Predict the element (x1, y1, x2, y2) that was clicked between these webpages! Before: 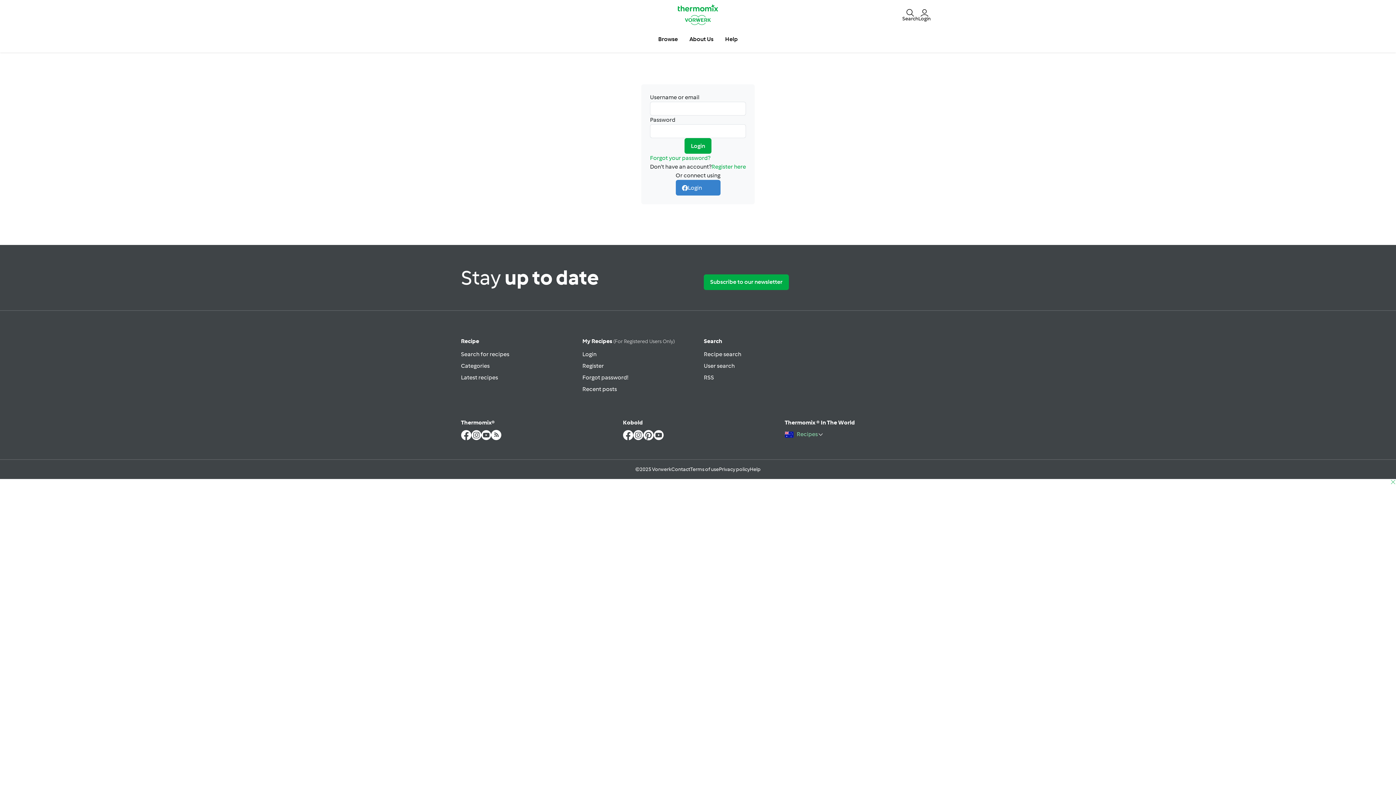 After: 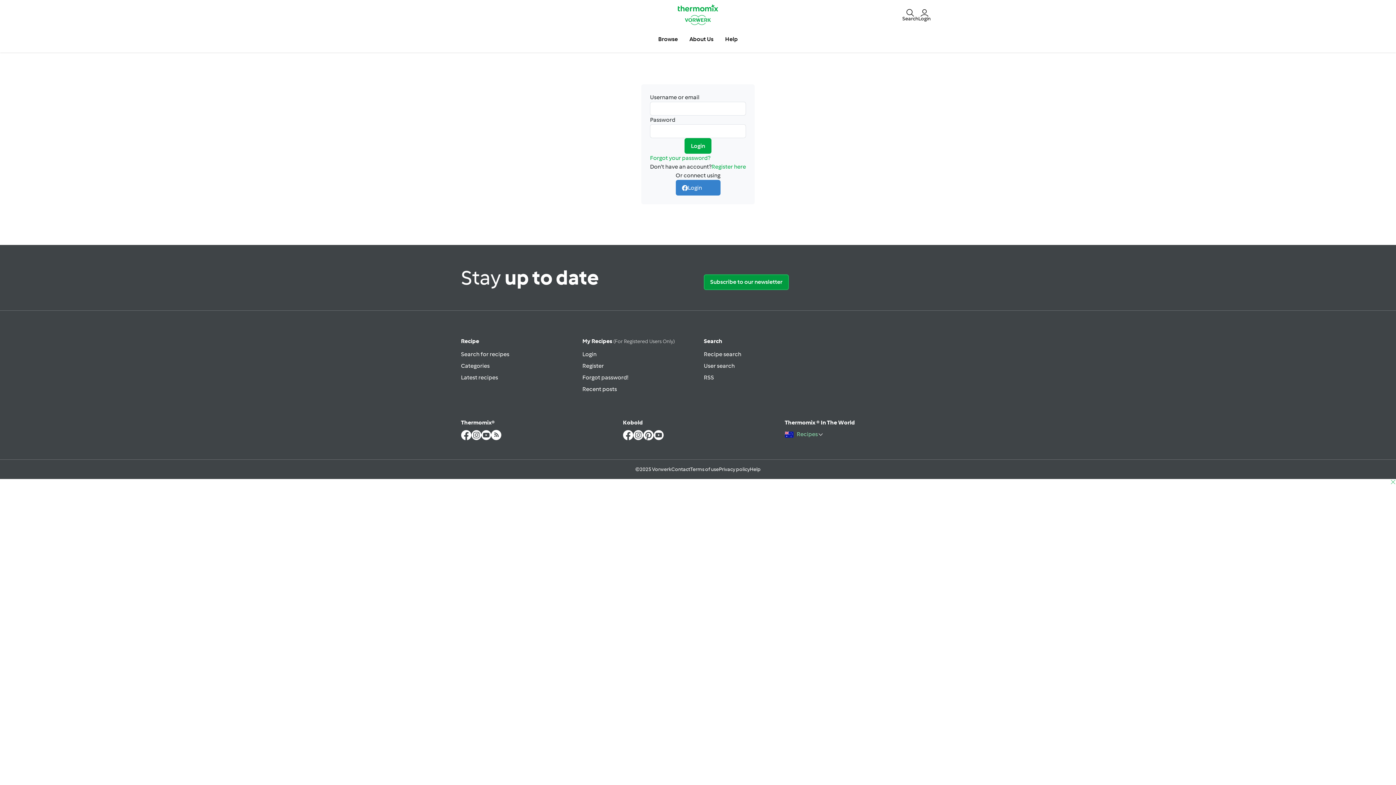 Action: bbox: (704, 274, 789, 290) label: Subscribe to our newsletter